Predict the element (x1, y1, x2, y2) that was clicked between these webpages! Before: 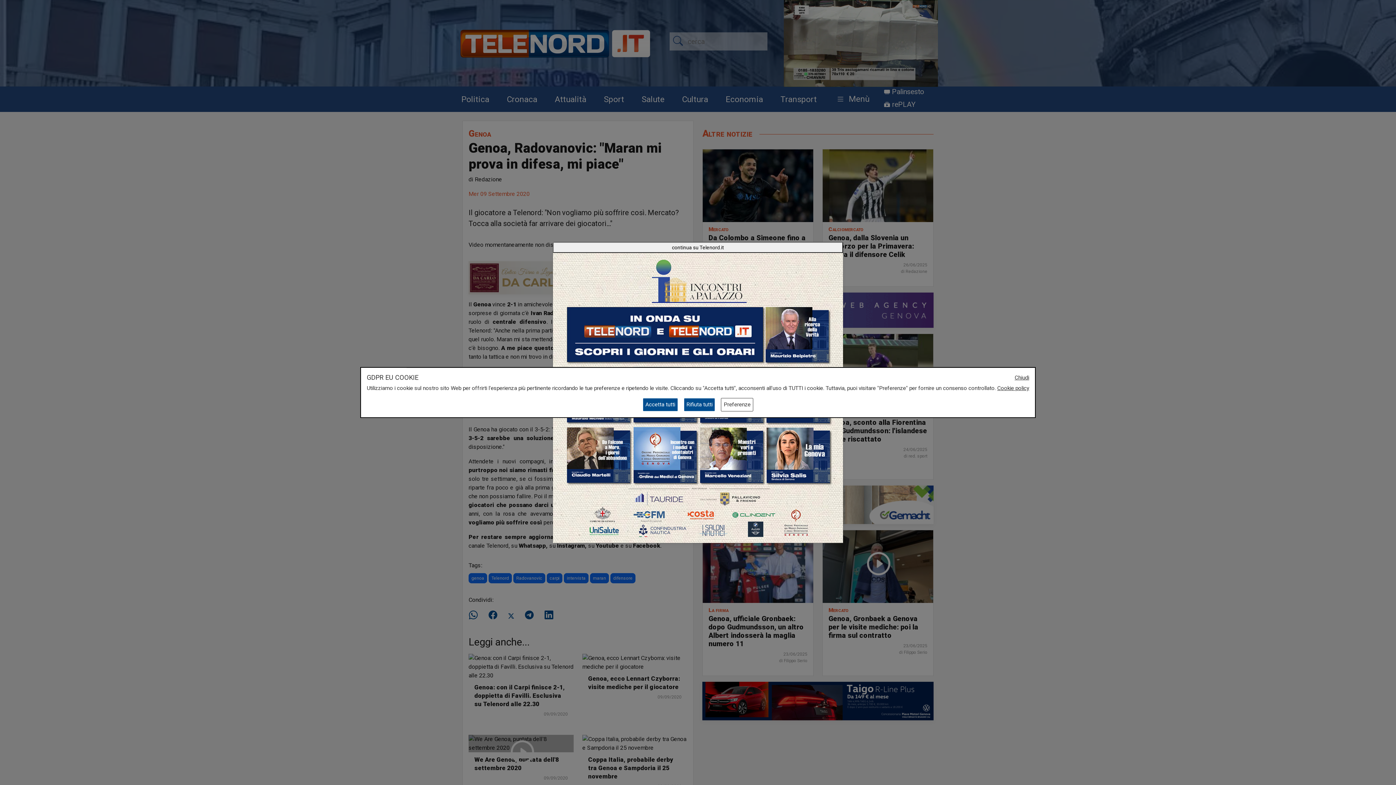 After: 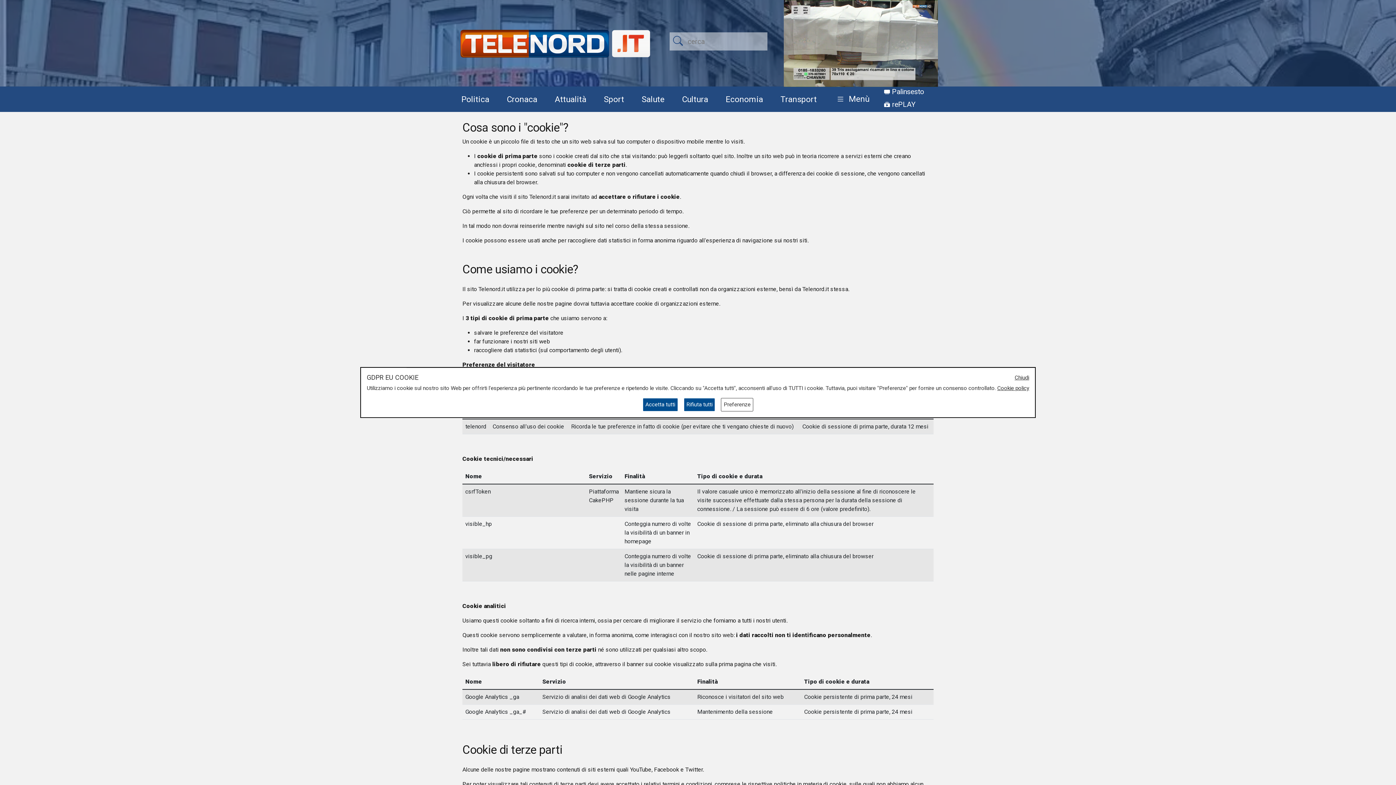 Action: label: Cookie policy bbox: (997, 385, 1029, 391)